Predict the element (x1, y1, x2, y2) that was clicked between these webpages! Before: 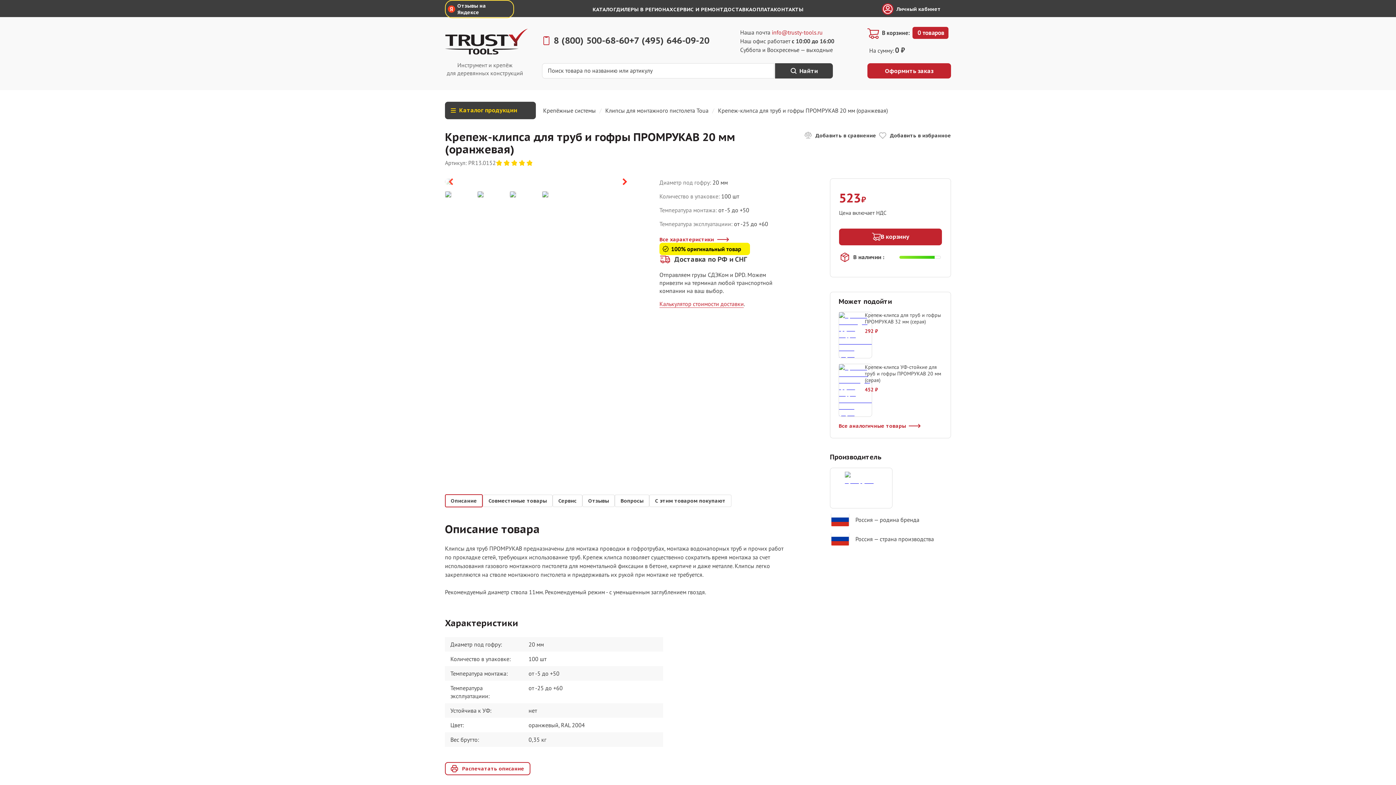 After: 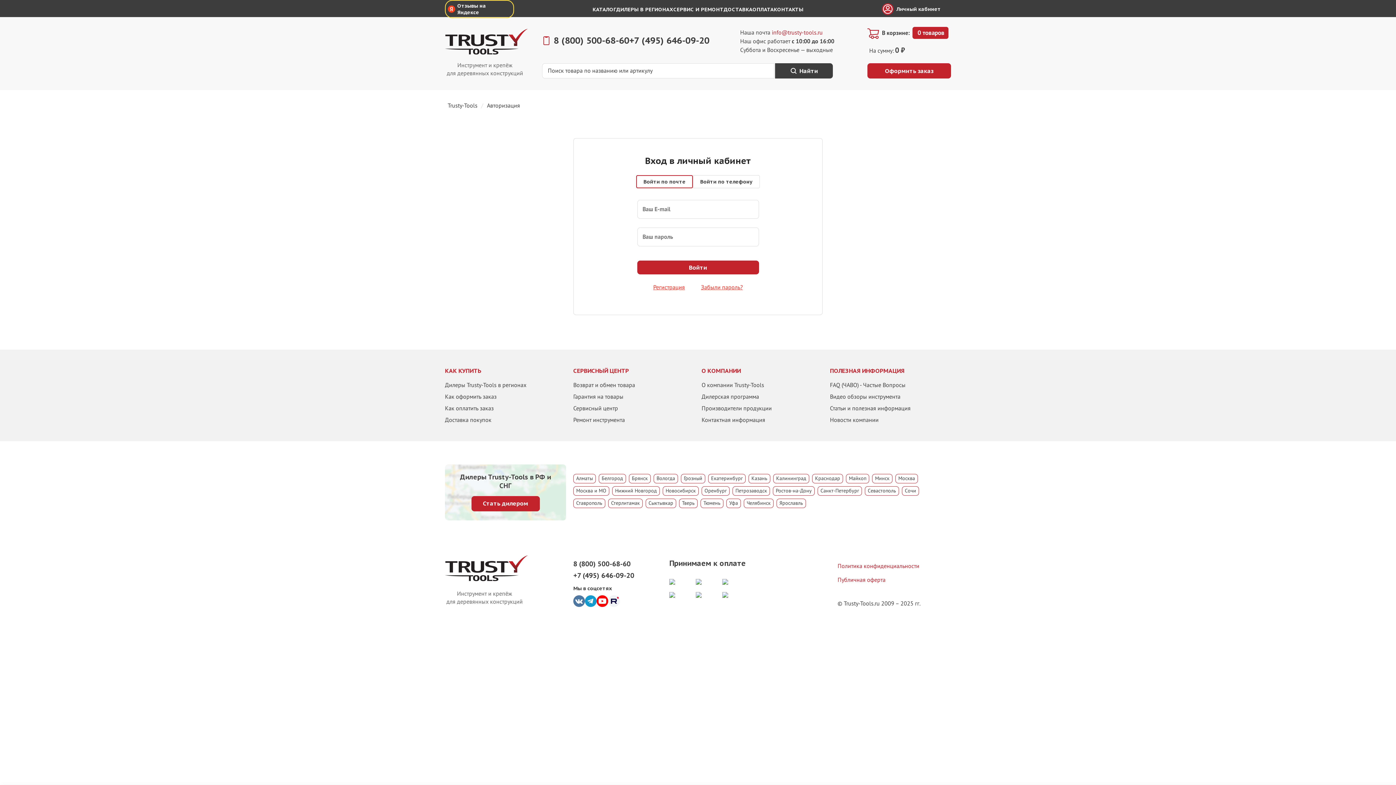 Action: label: Личный кабинет bbox: (882, 3, 941, 14)